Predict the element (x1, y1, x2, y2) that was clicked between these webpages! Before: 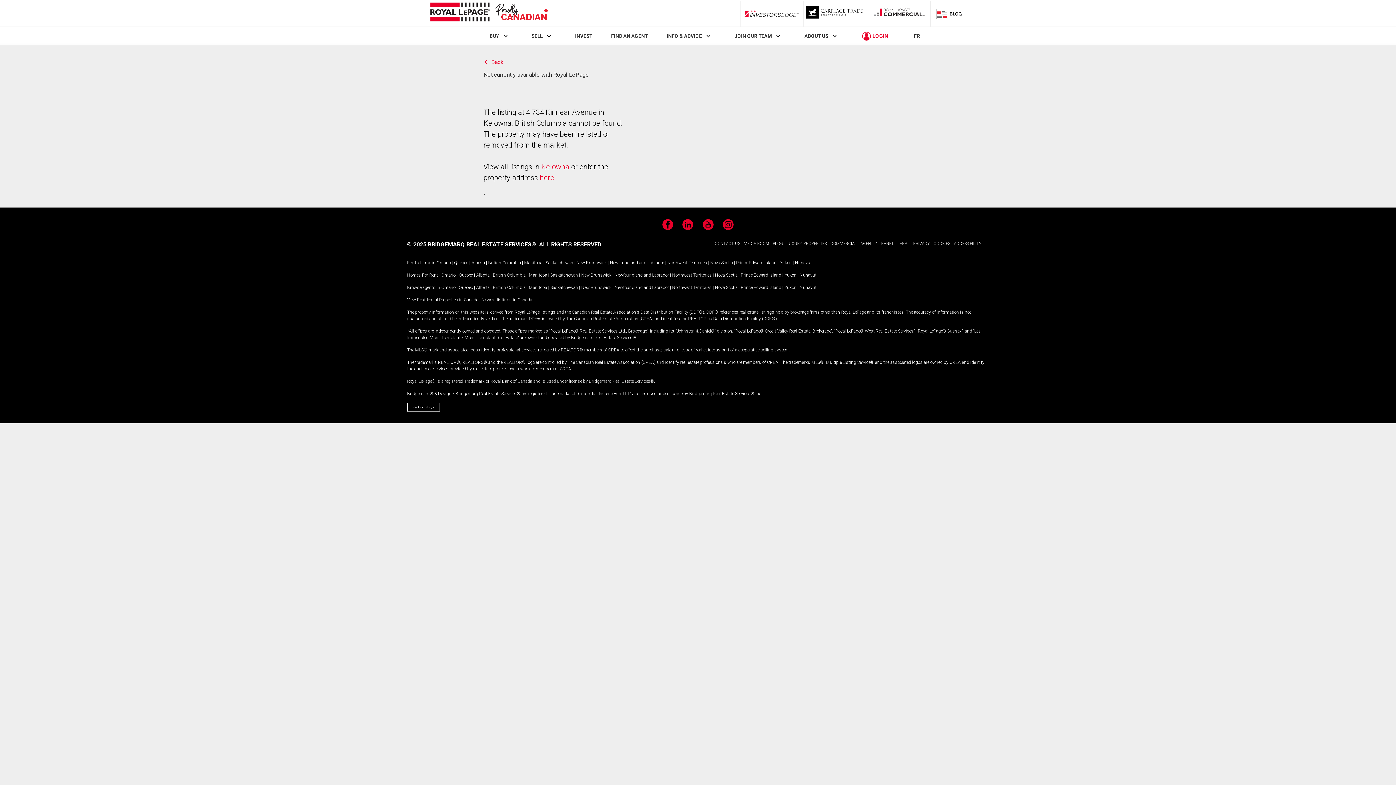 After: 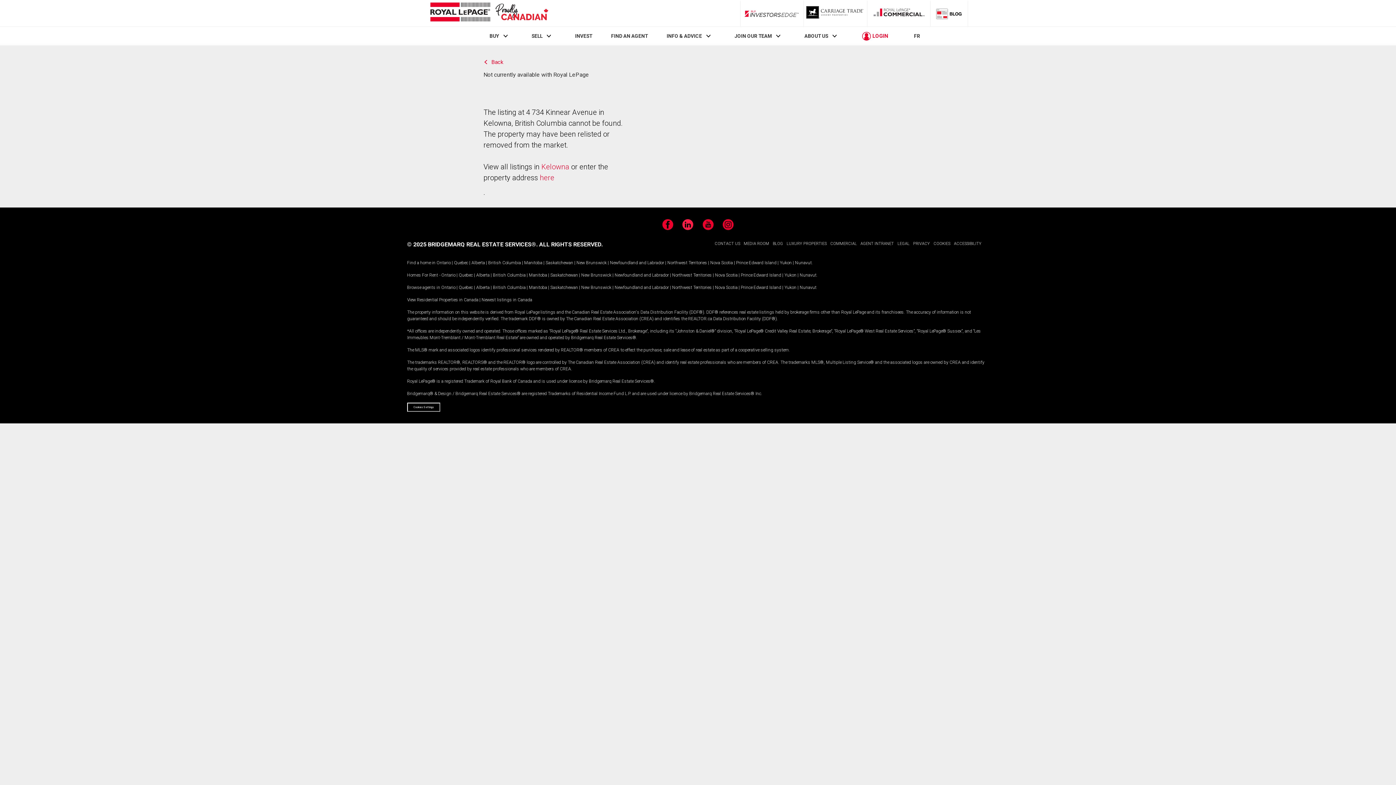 Action: bbox: (682, 219, 693, 230) label: LinkedIn